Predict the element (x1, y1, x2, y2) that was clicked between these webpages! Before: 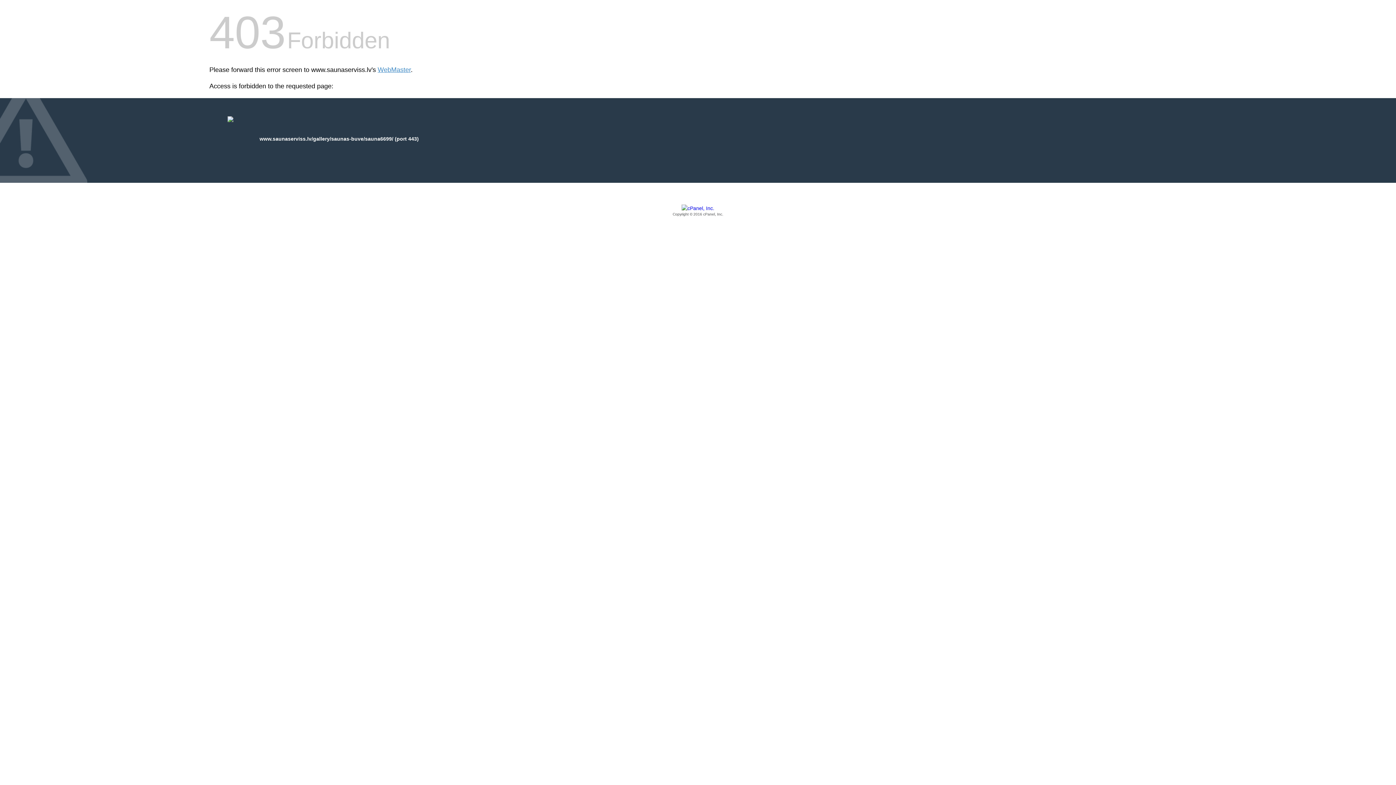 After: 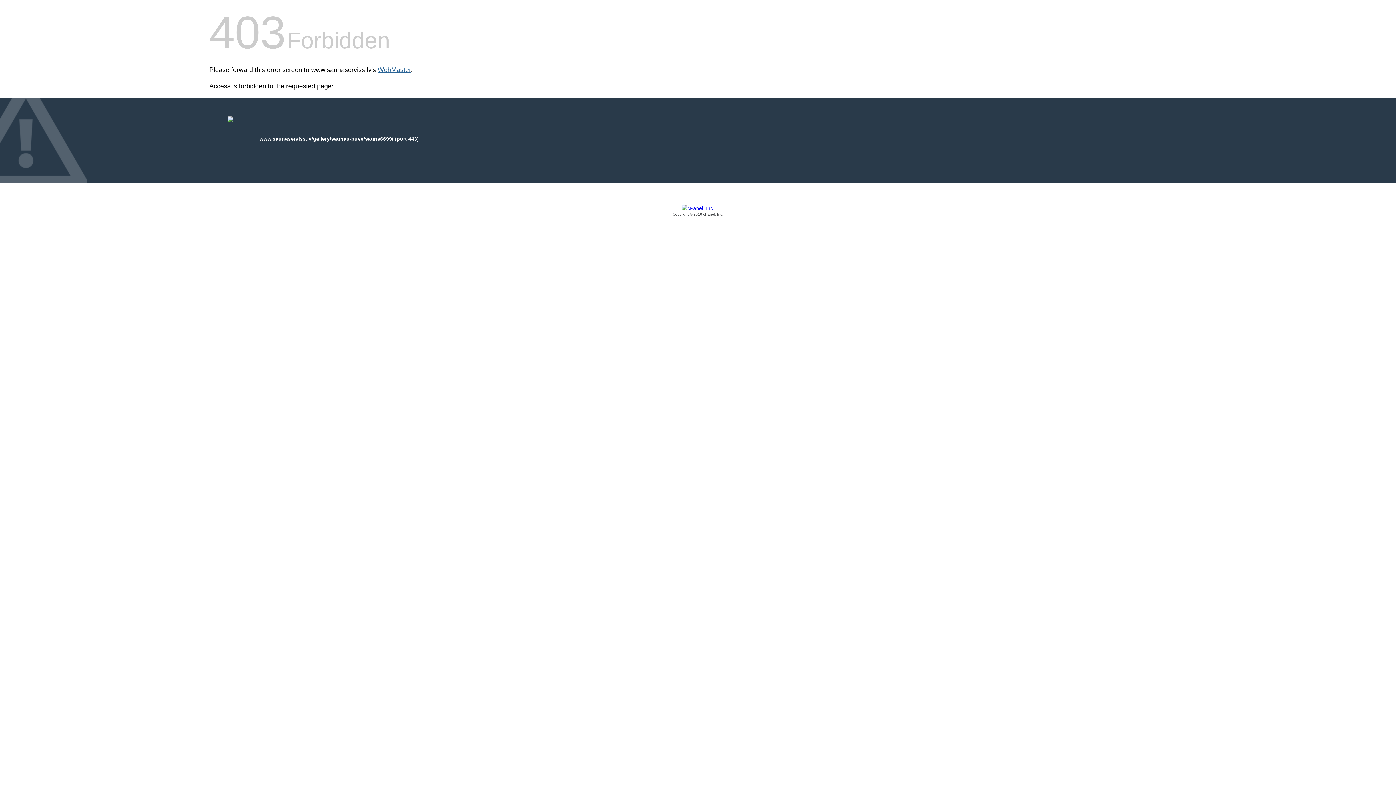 Action: bbox: (377, 66, 410, 73) label: WebMaster